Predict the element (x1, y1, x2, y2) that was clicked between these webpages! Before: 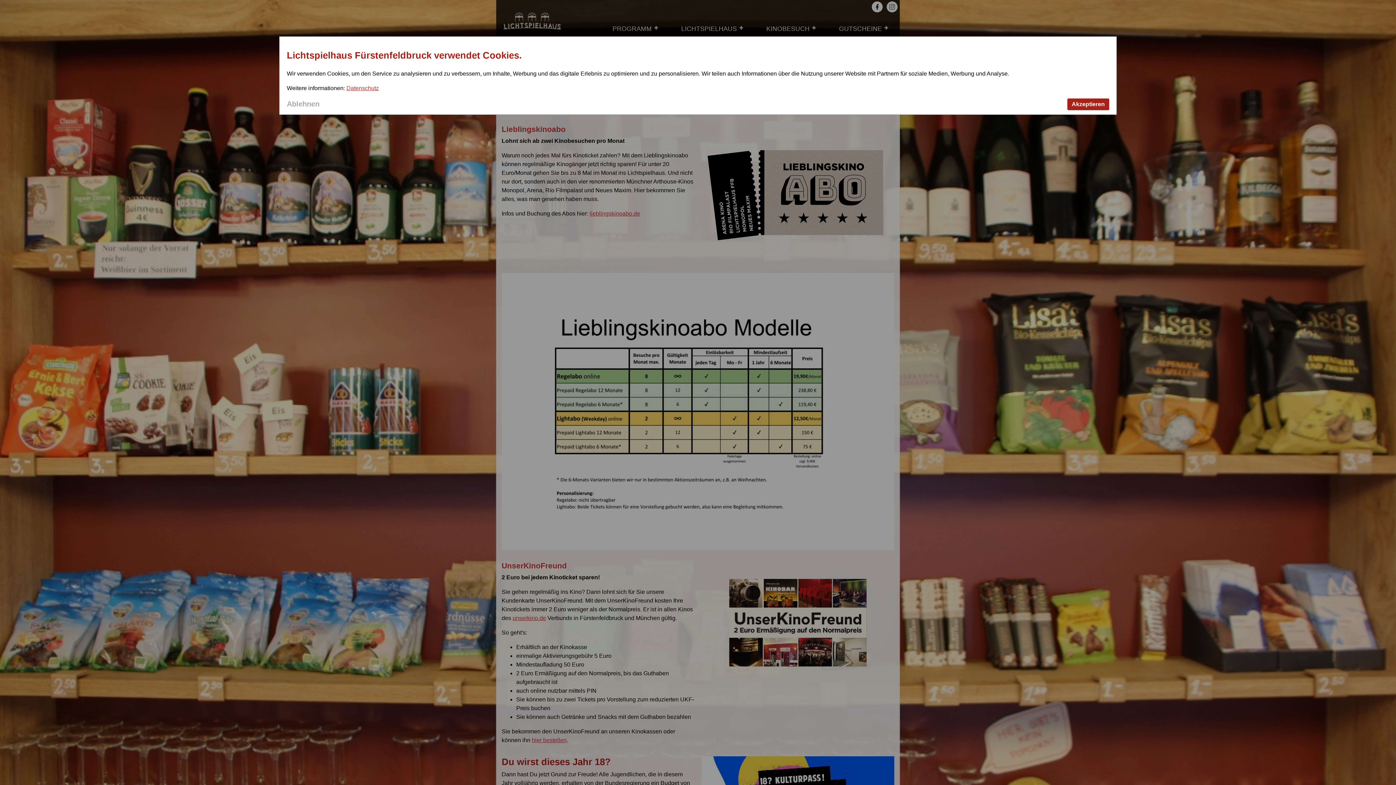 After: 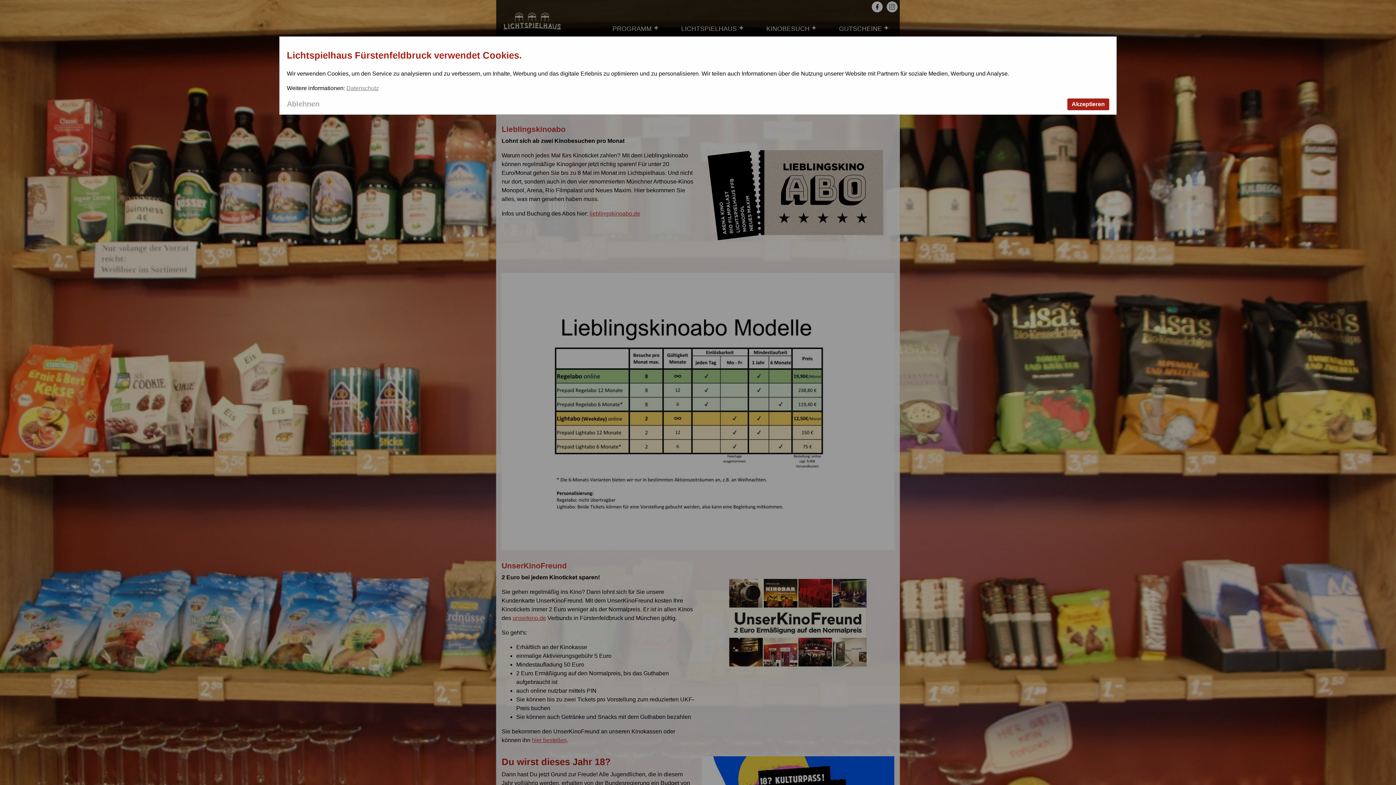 Action: label: Datenschutz bbox: (346, 85, 378, 91)